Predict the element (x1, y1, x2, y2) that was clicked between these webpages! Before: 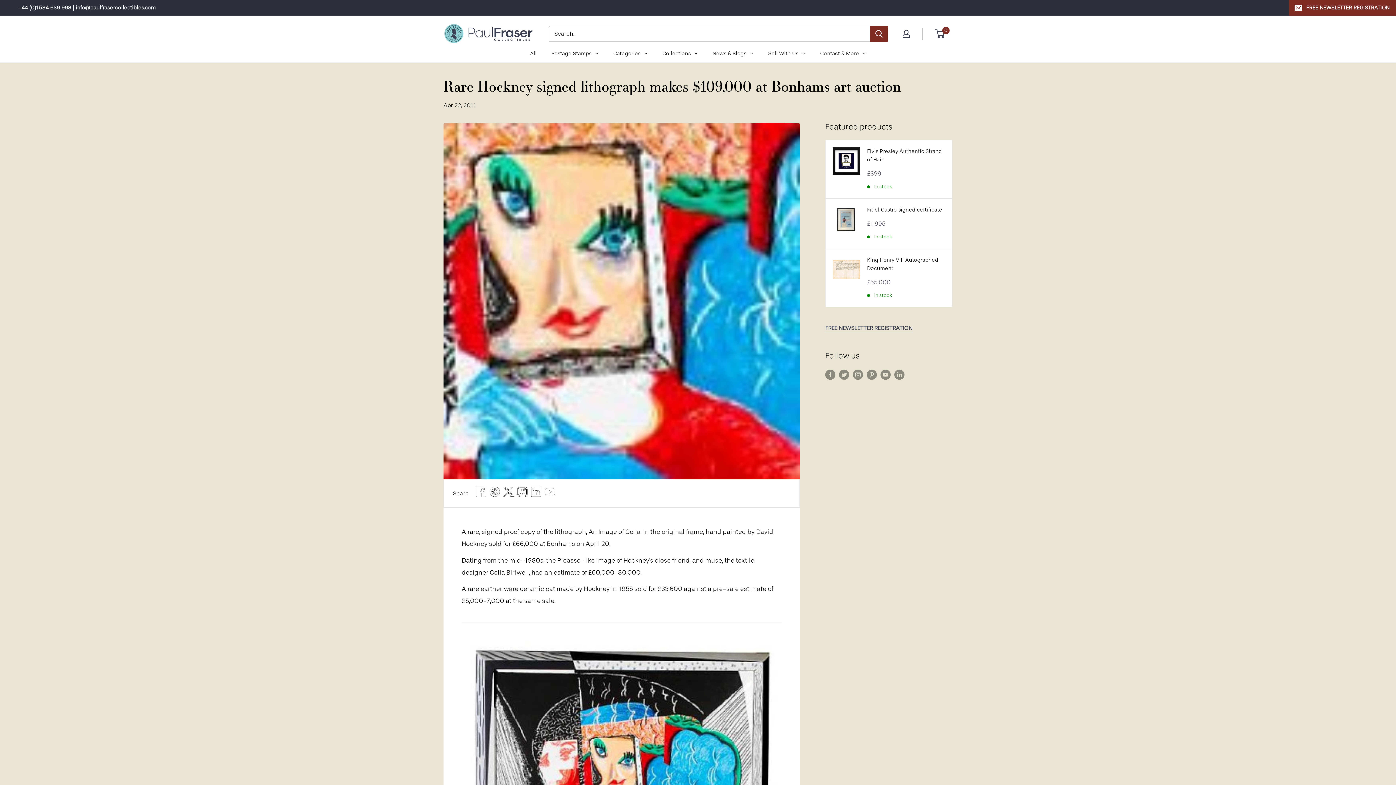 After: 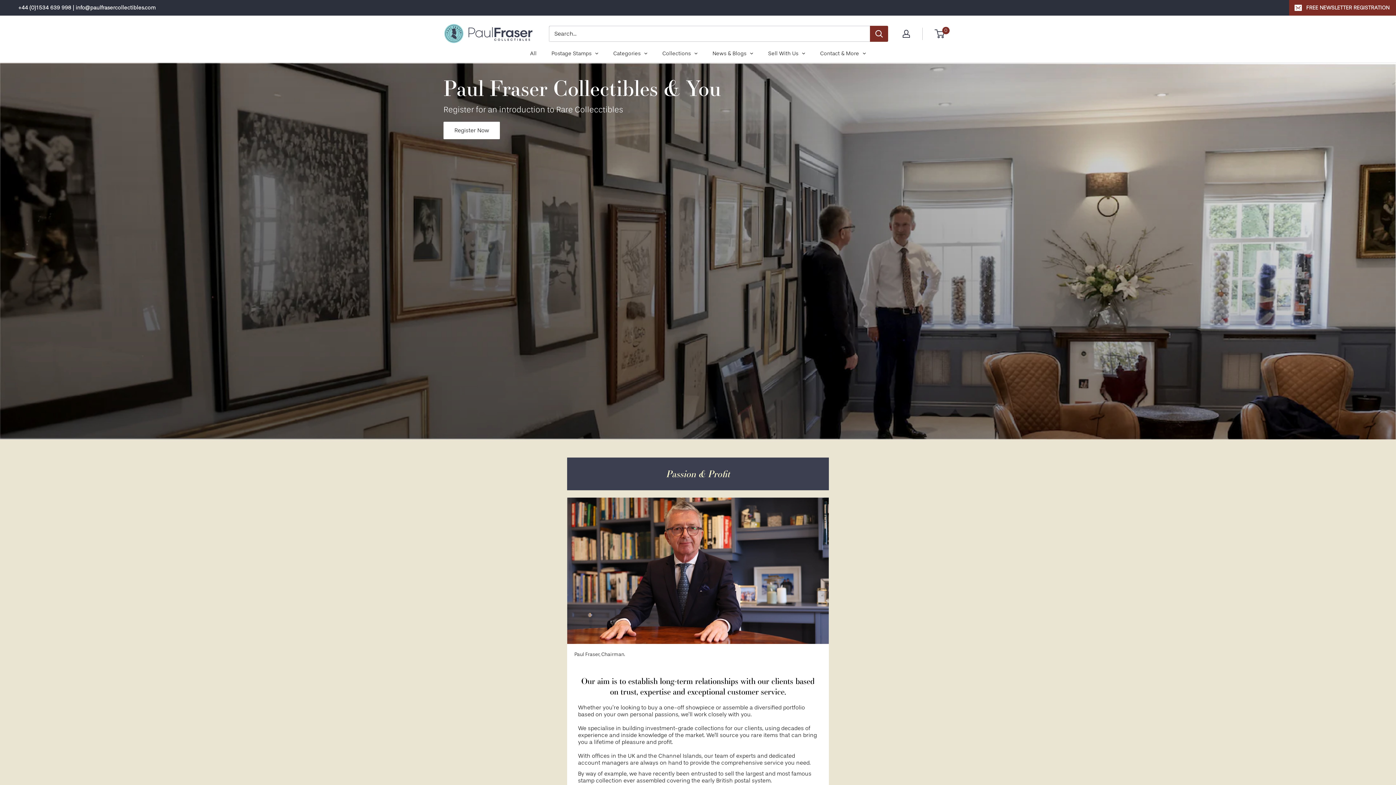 Action: label: Contact & More bbox: (813, 44, 873, 62)